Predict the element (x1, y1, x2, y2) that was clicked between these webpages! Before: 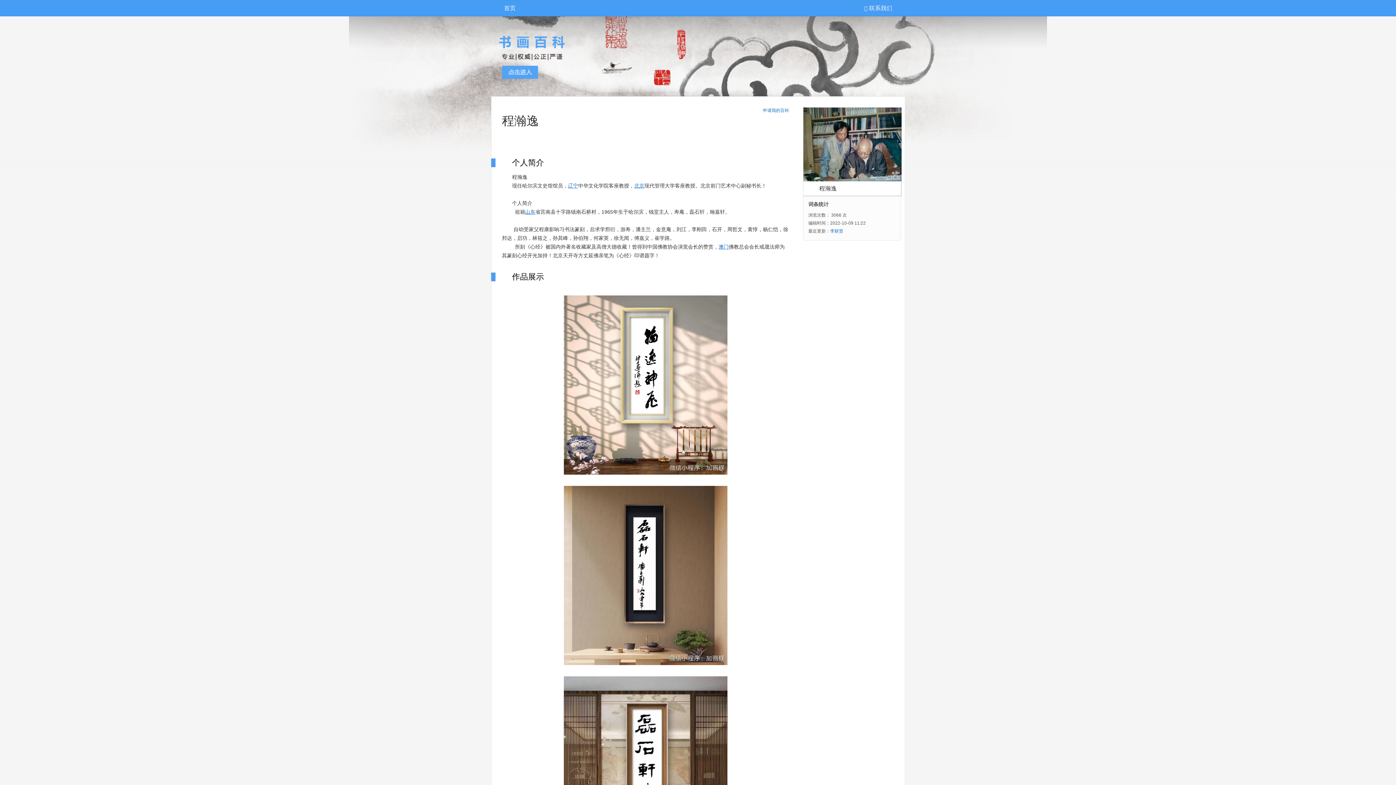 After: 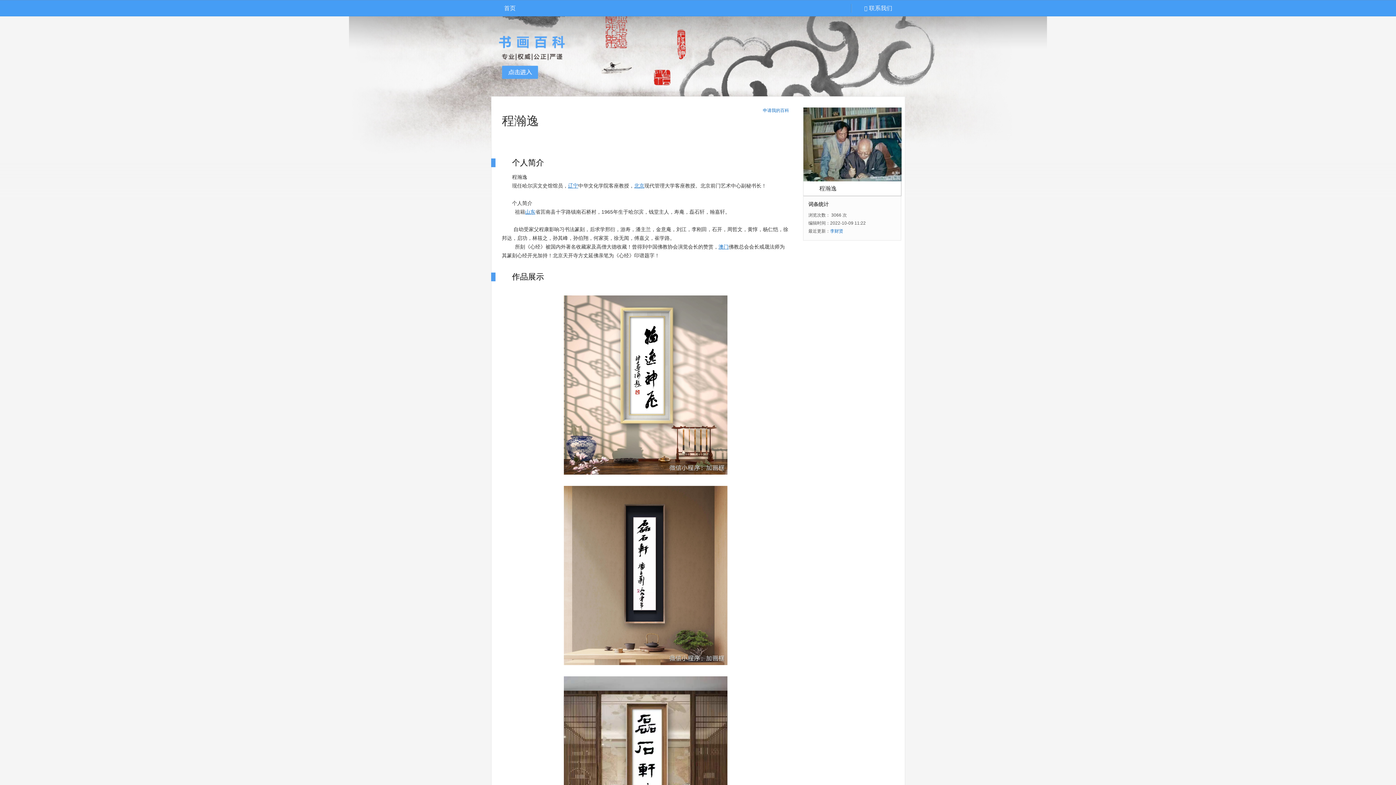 Action: label: 联系我们 bbox: (864, 5, 892, 11)